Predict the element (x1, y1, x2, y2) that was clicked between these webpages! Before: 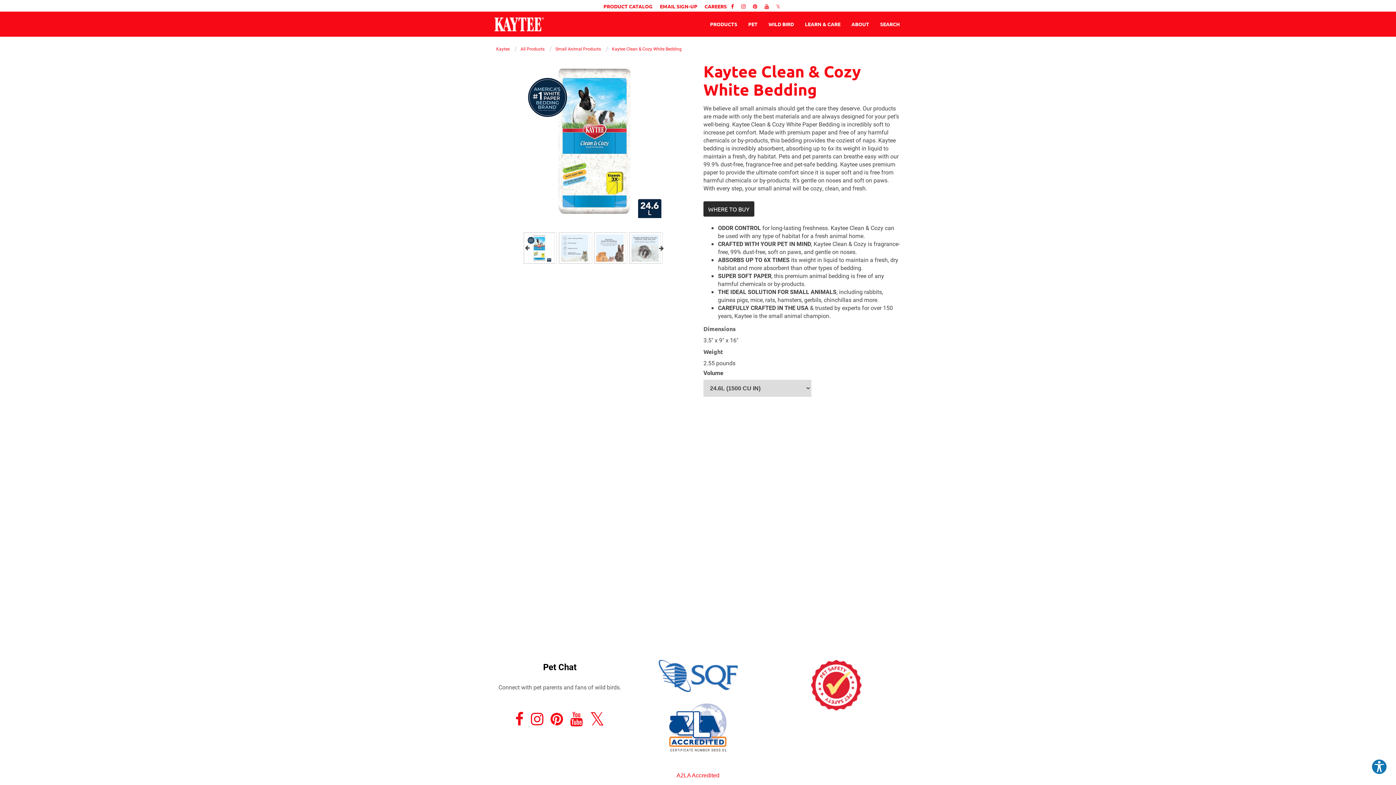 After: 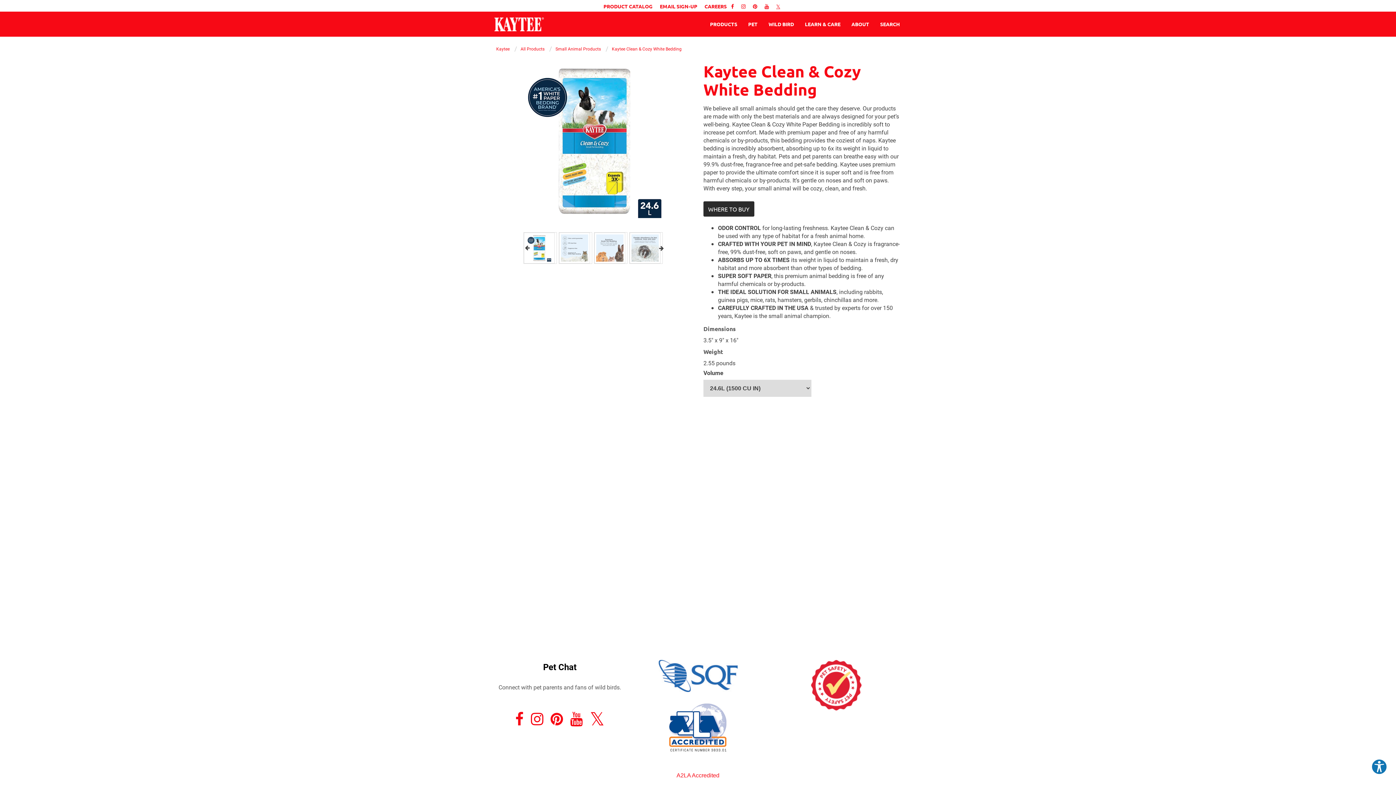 Action: bbox: (775, 4, 786, 9)